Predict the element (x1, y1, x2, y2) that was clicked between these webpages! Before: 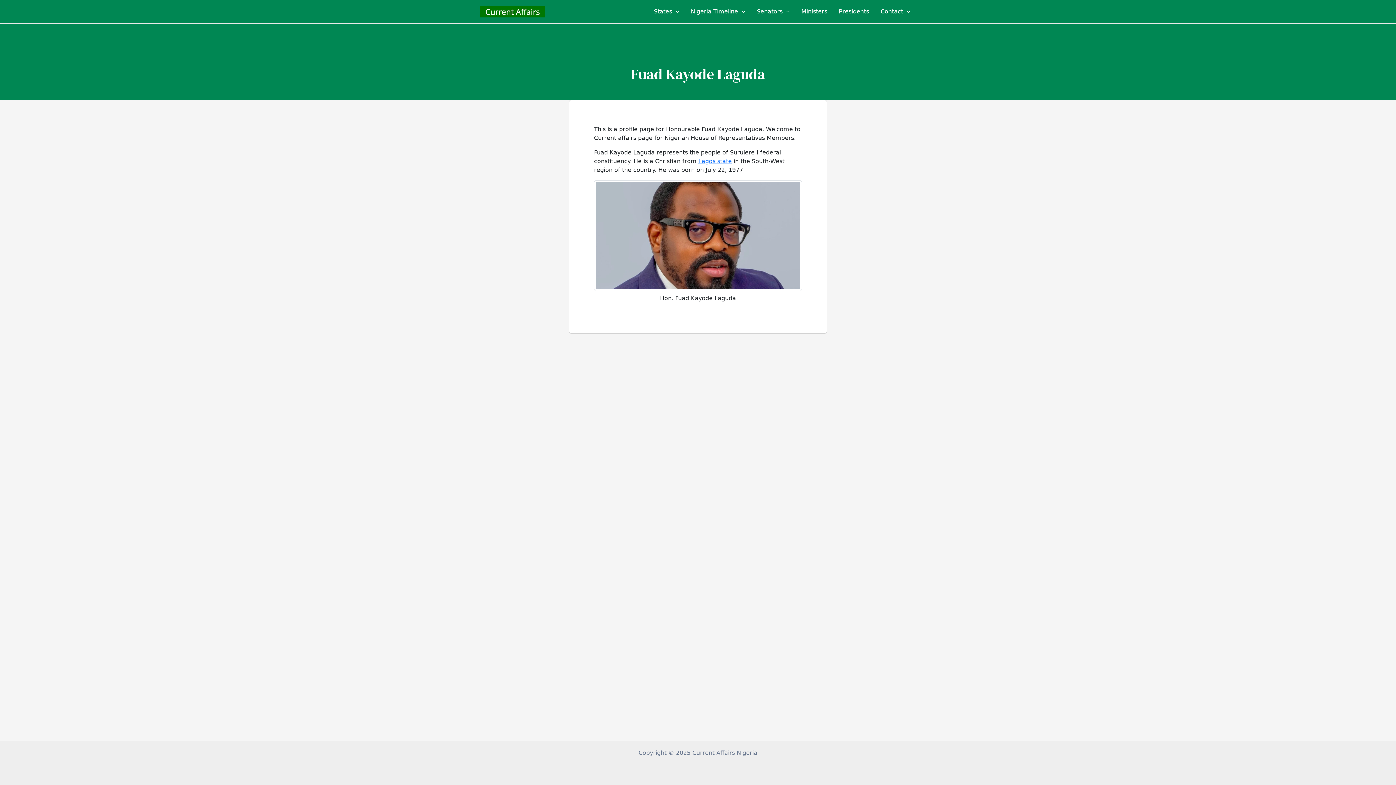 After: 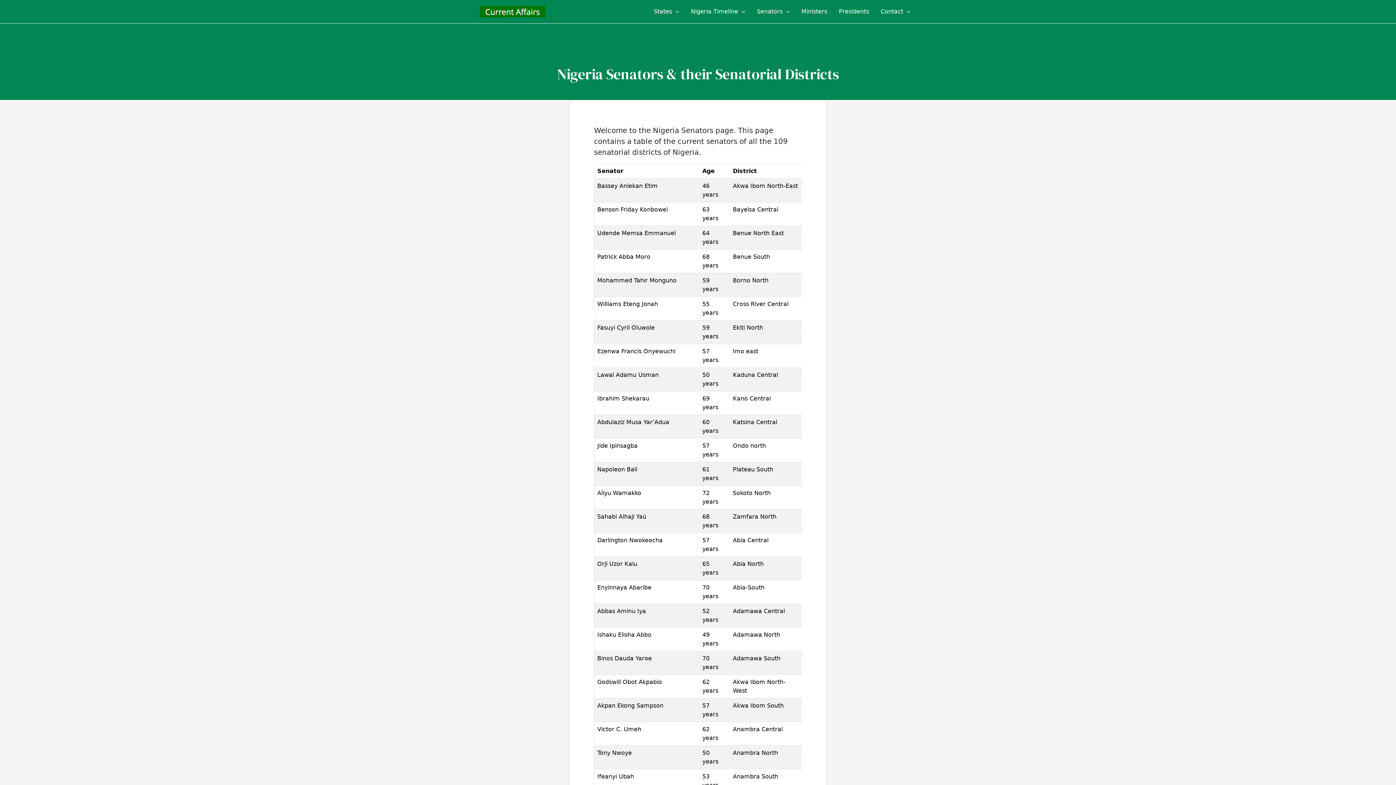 Action: bbox: (751, 2, 795, 20) label: Senators